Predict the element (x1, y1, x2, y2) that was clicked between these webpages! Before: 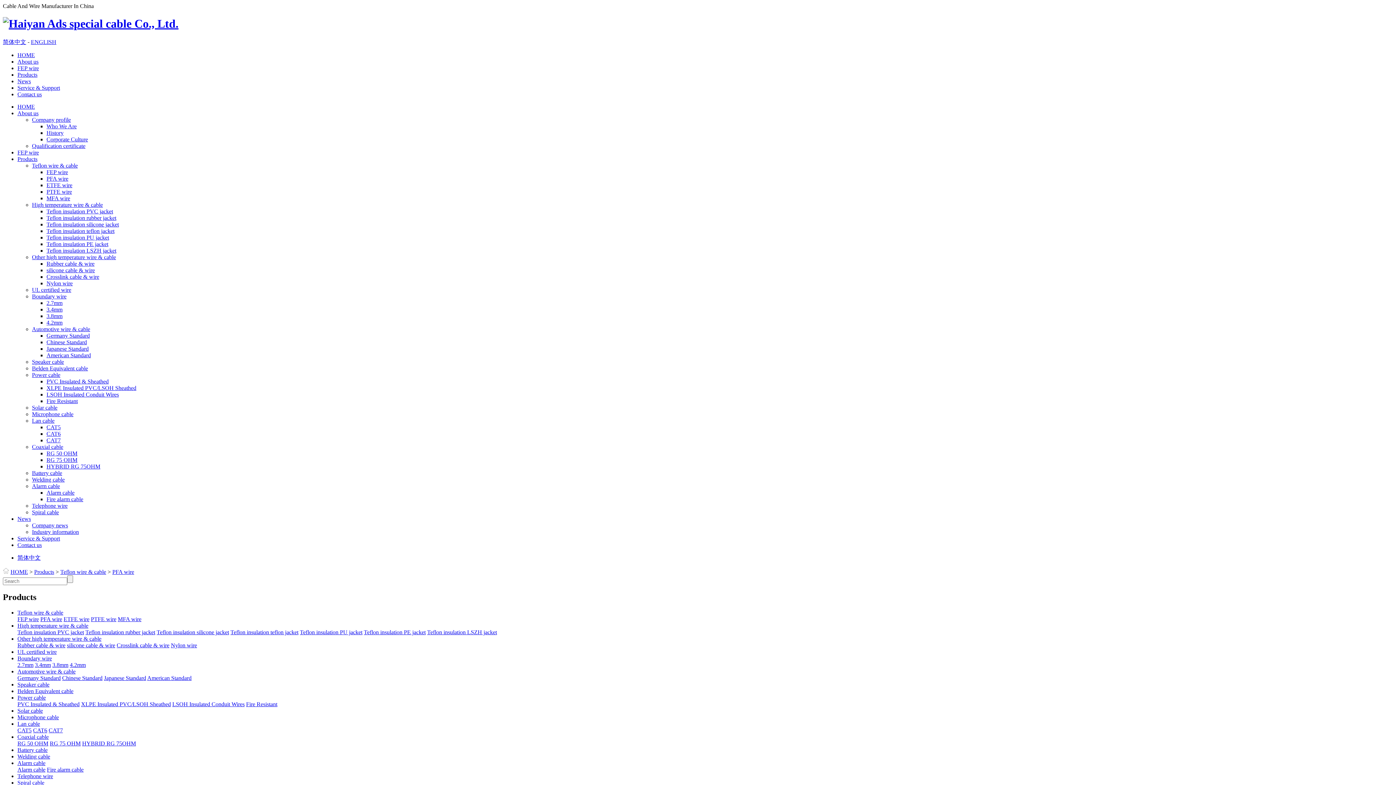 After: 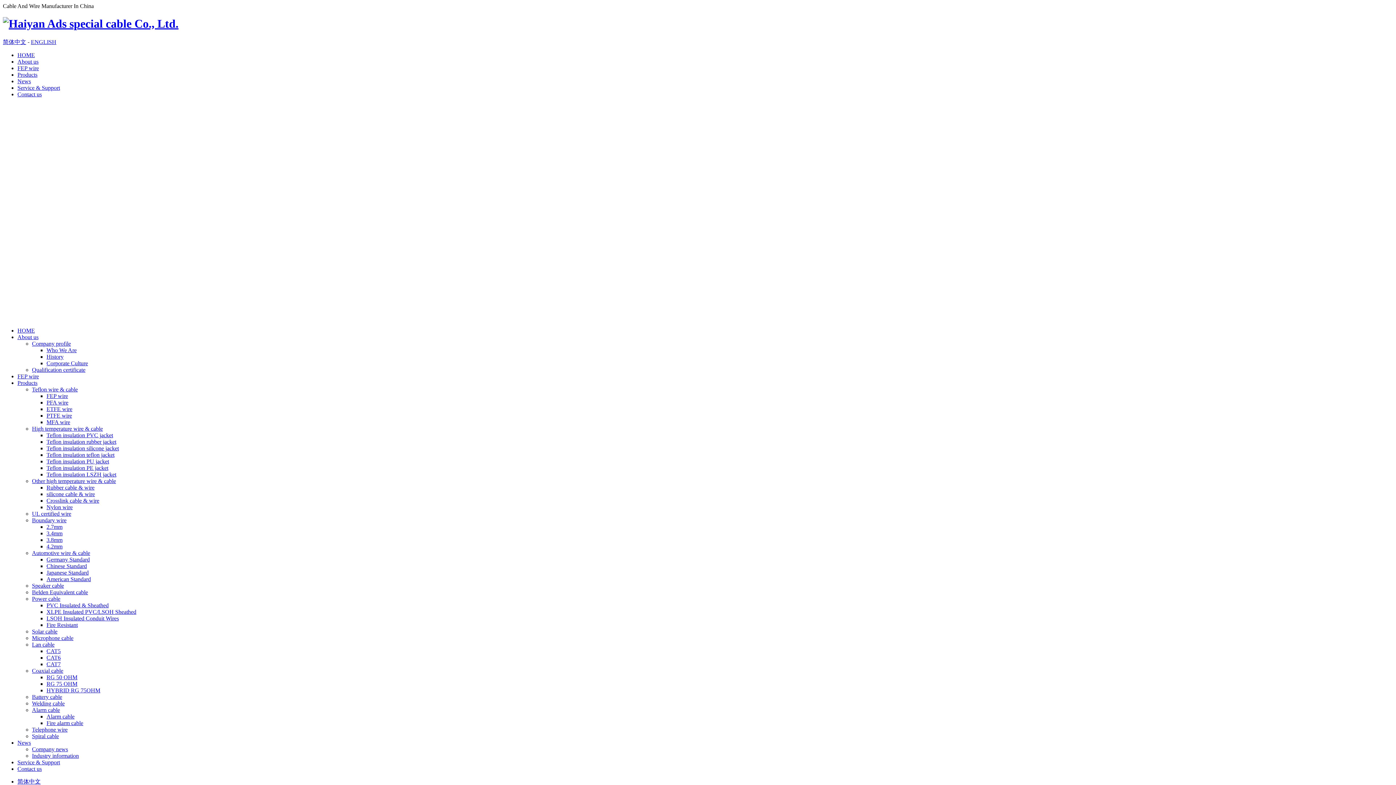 Action: bbox: (17, 734, 48, 740) label: Coaxial cable